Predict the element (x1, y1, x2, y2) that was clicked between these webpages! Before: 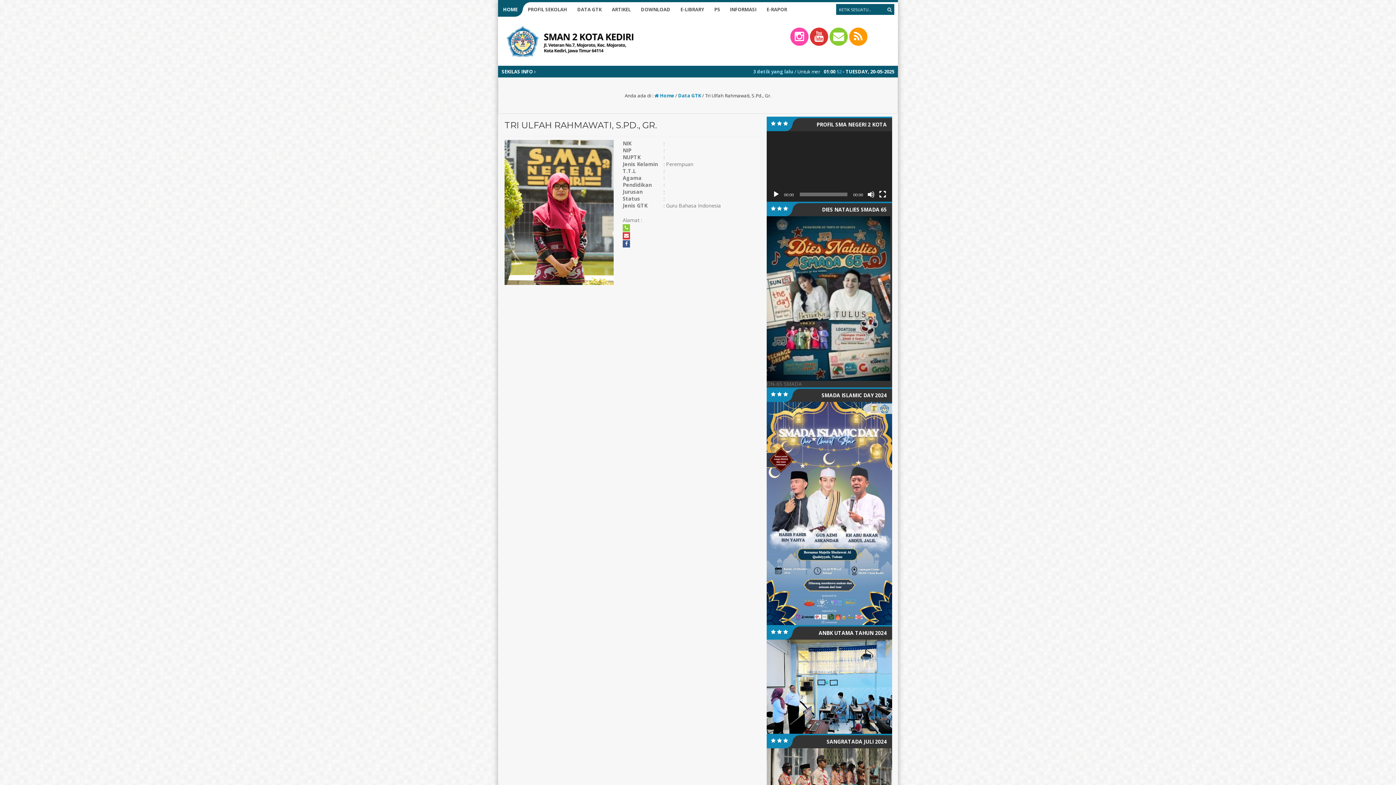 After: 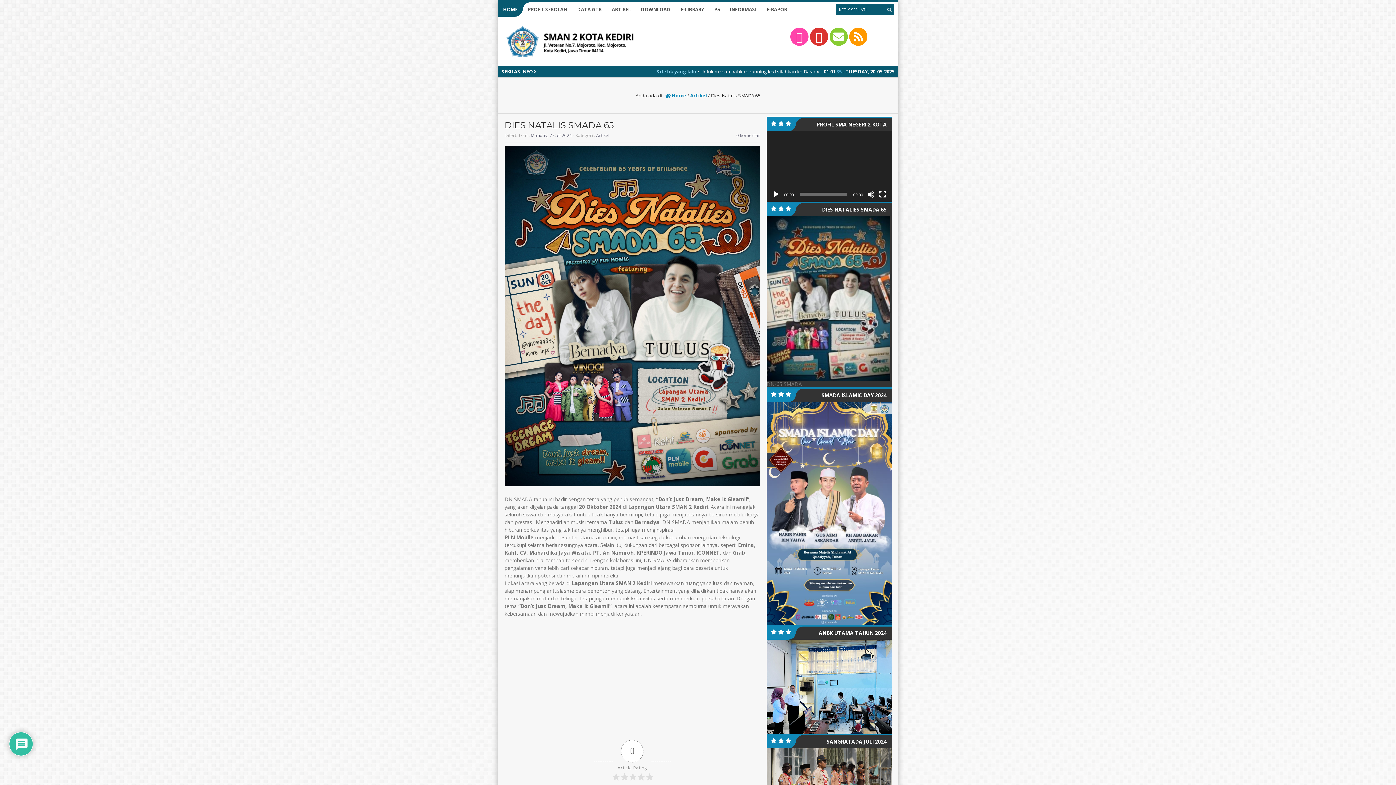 Action: bbox: (766, 375, 890, 382)